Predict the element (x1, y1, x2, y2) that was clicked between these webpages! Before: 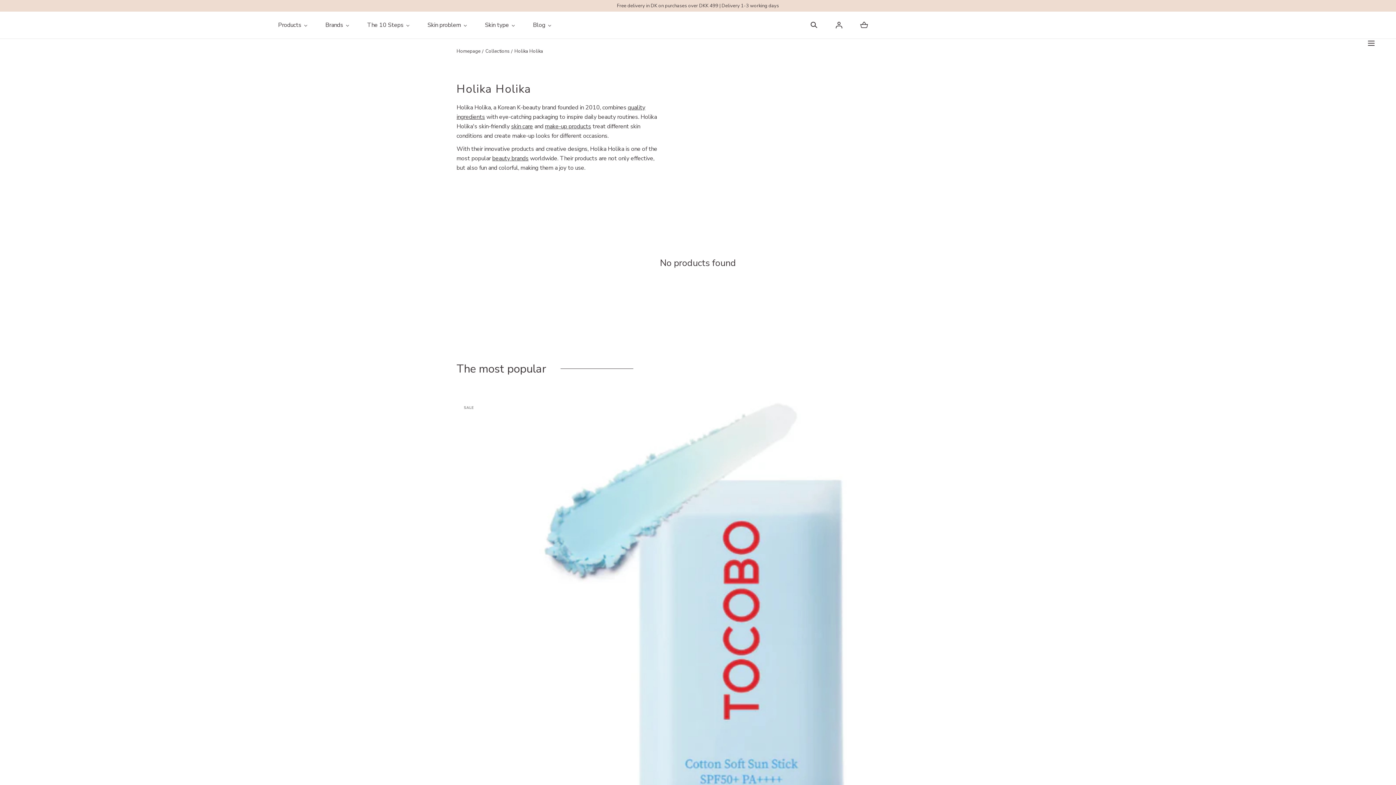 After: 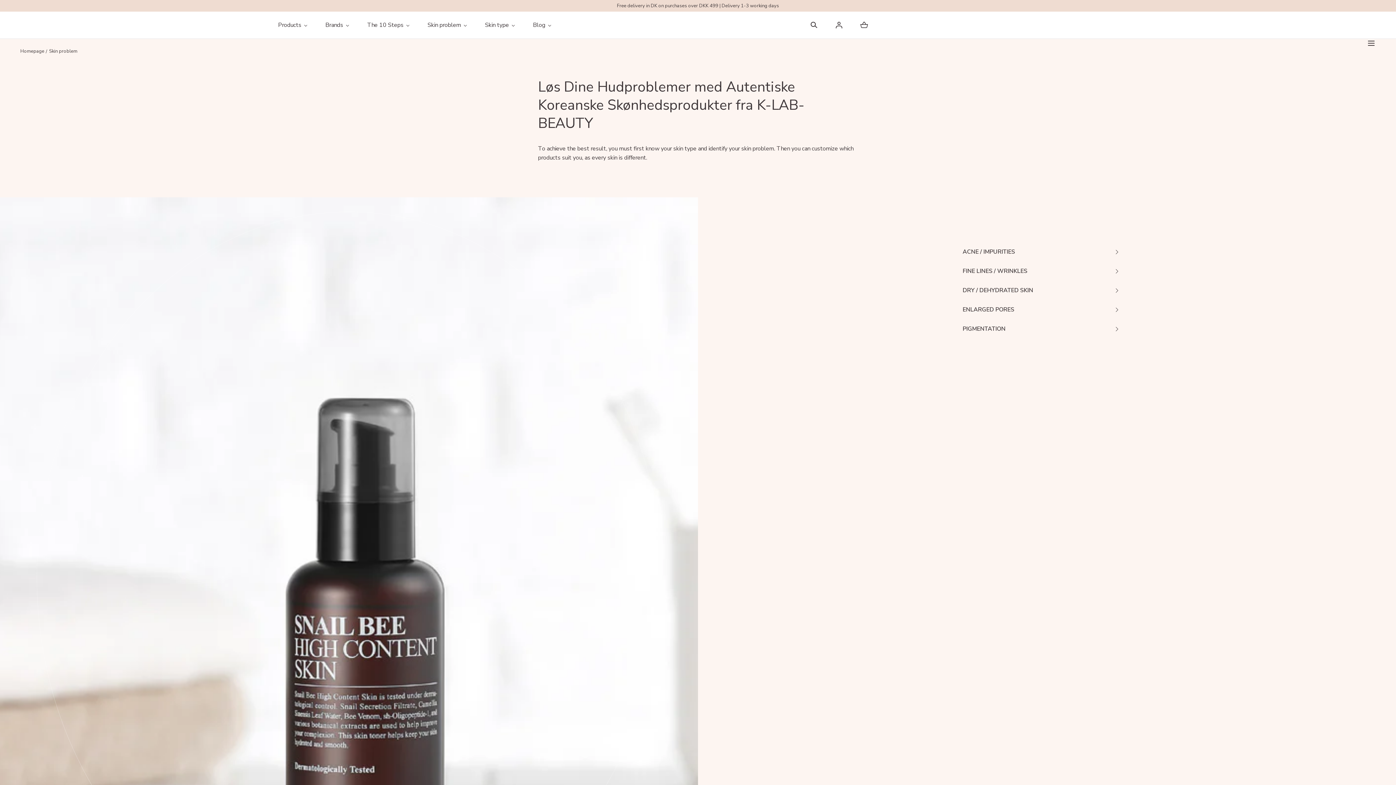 Action: label: Skin problem bbox: (426, 11, 469, 38)